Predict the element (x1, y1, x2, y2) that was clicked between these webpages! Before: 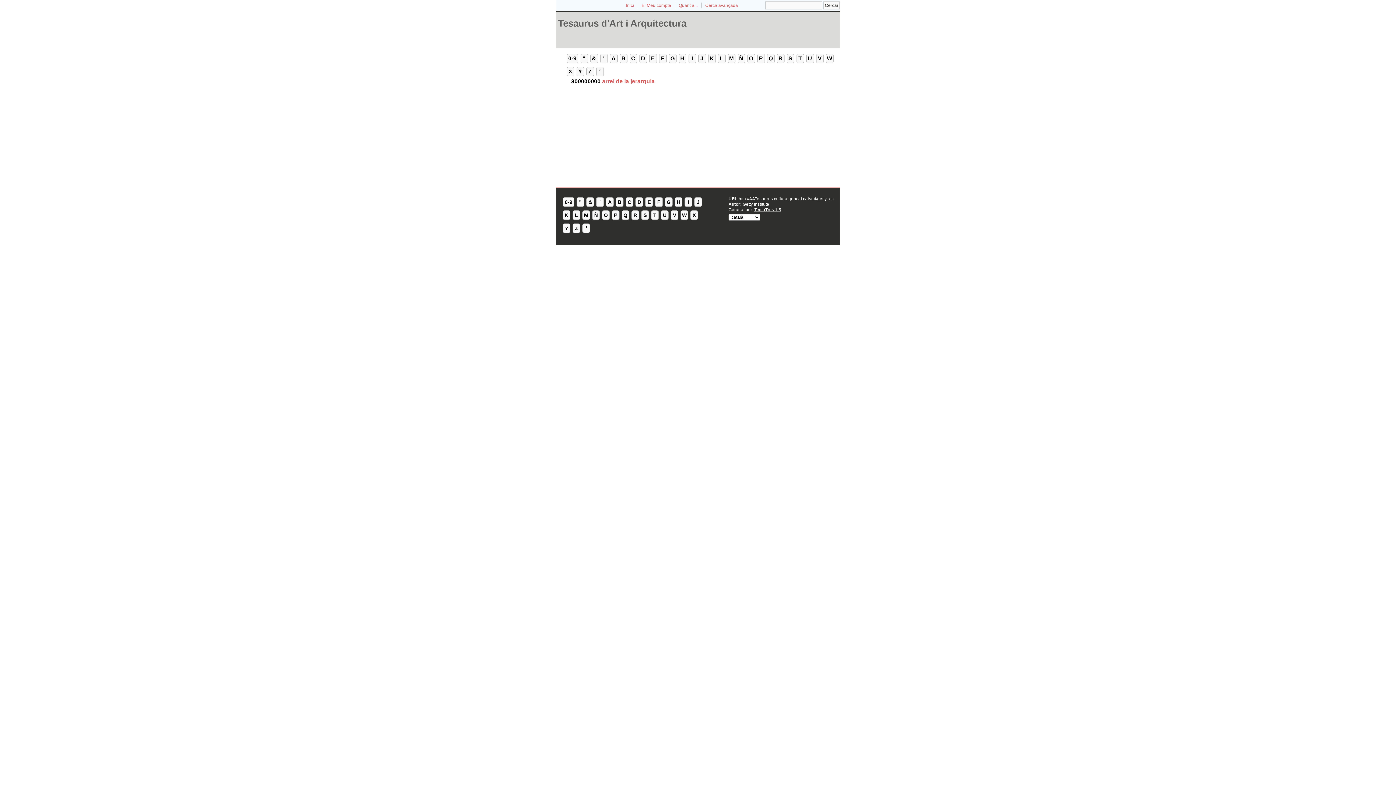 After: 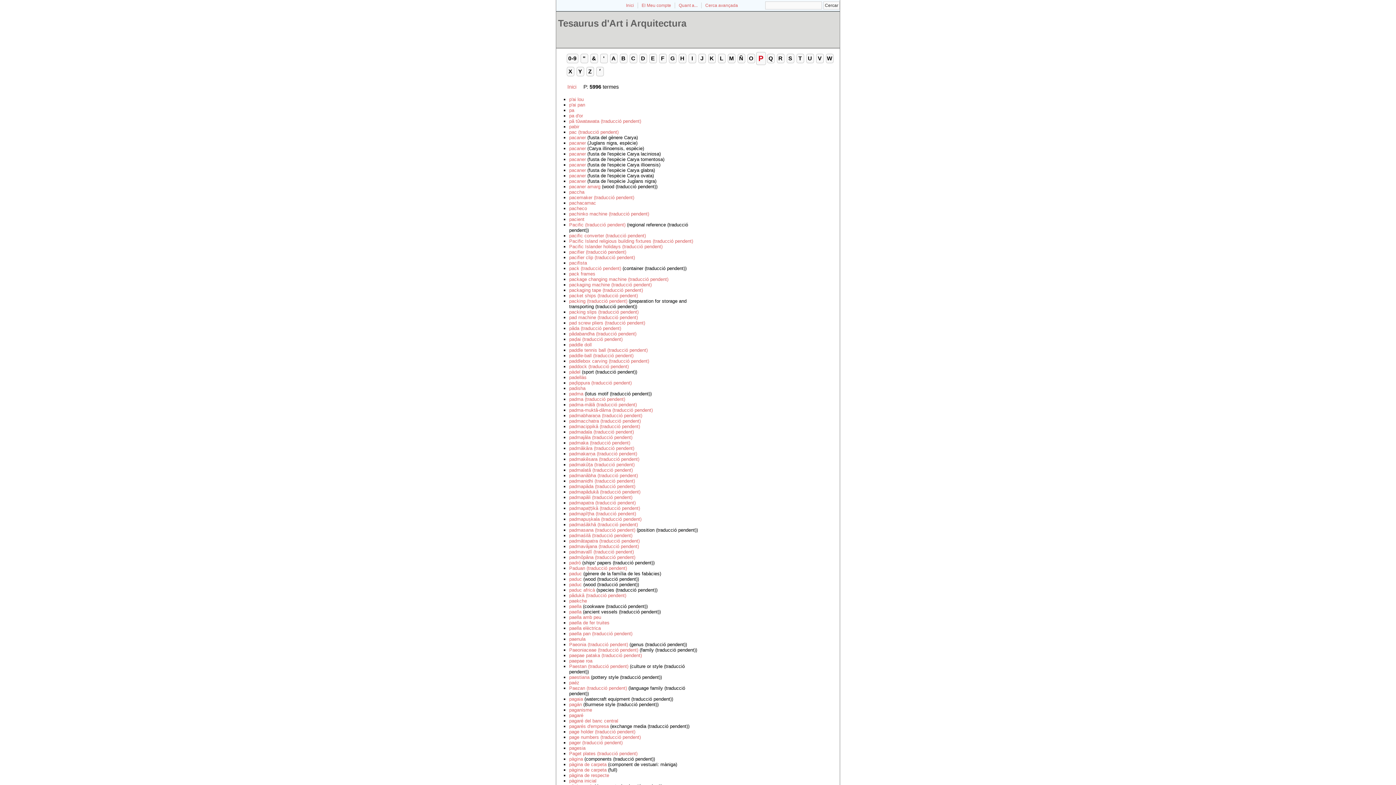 Action: bbox: (612, 210, 619, 220) label: P